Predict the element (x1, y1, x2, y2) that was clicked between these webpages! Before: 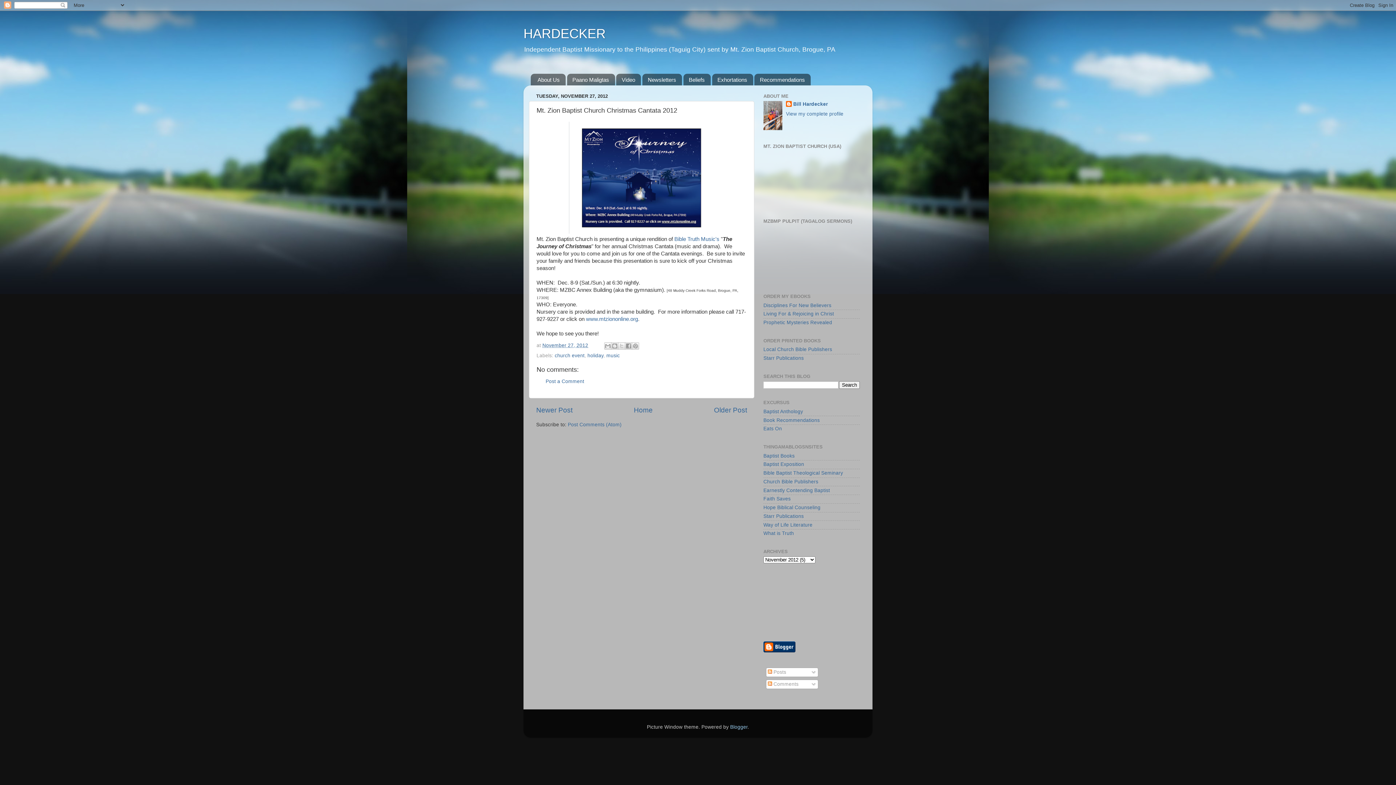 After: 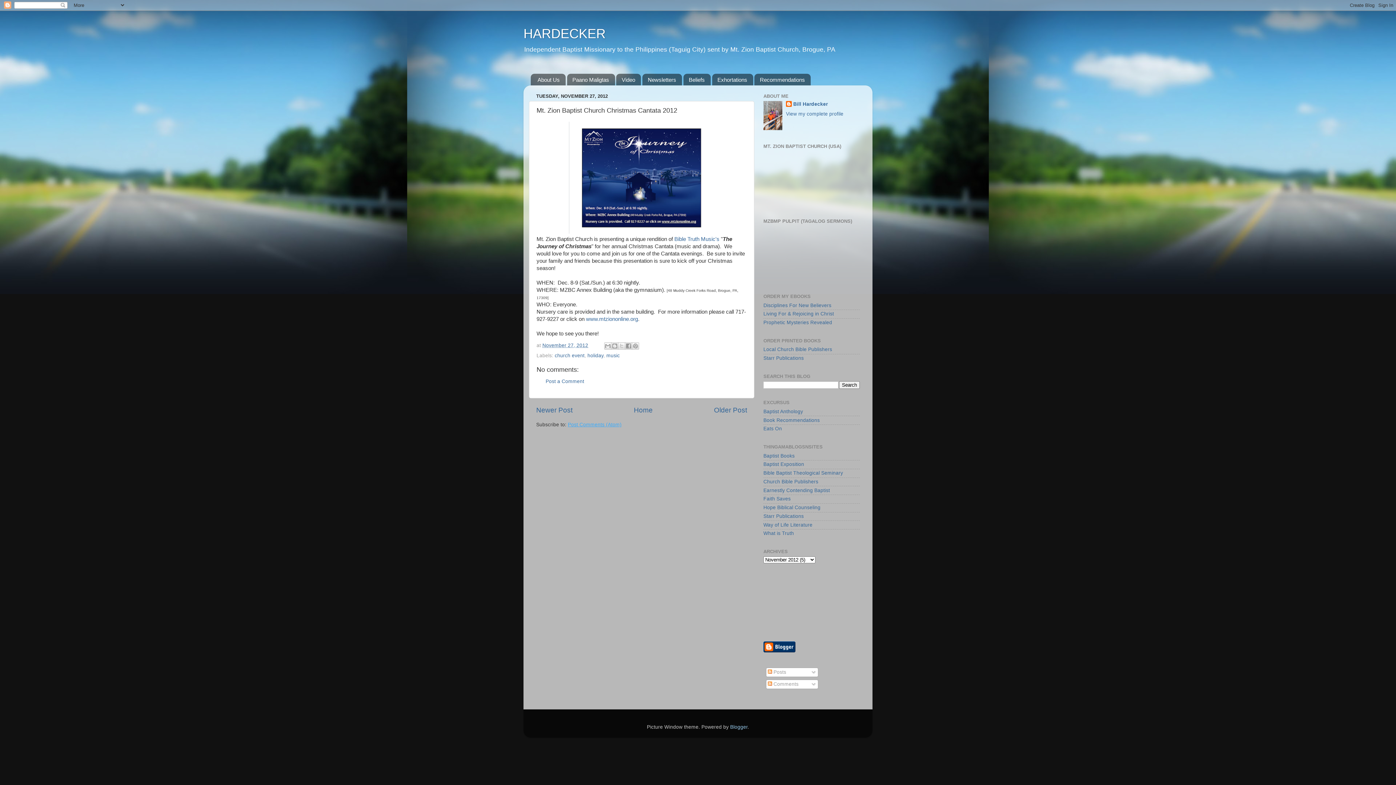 Action: label: Post Comments (Atom) bbox: (568, 422, 621, 427)